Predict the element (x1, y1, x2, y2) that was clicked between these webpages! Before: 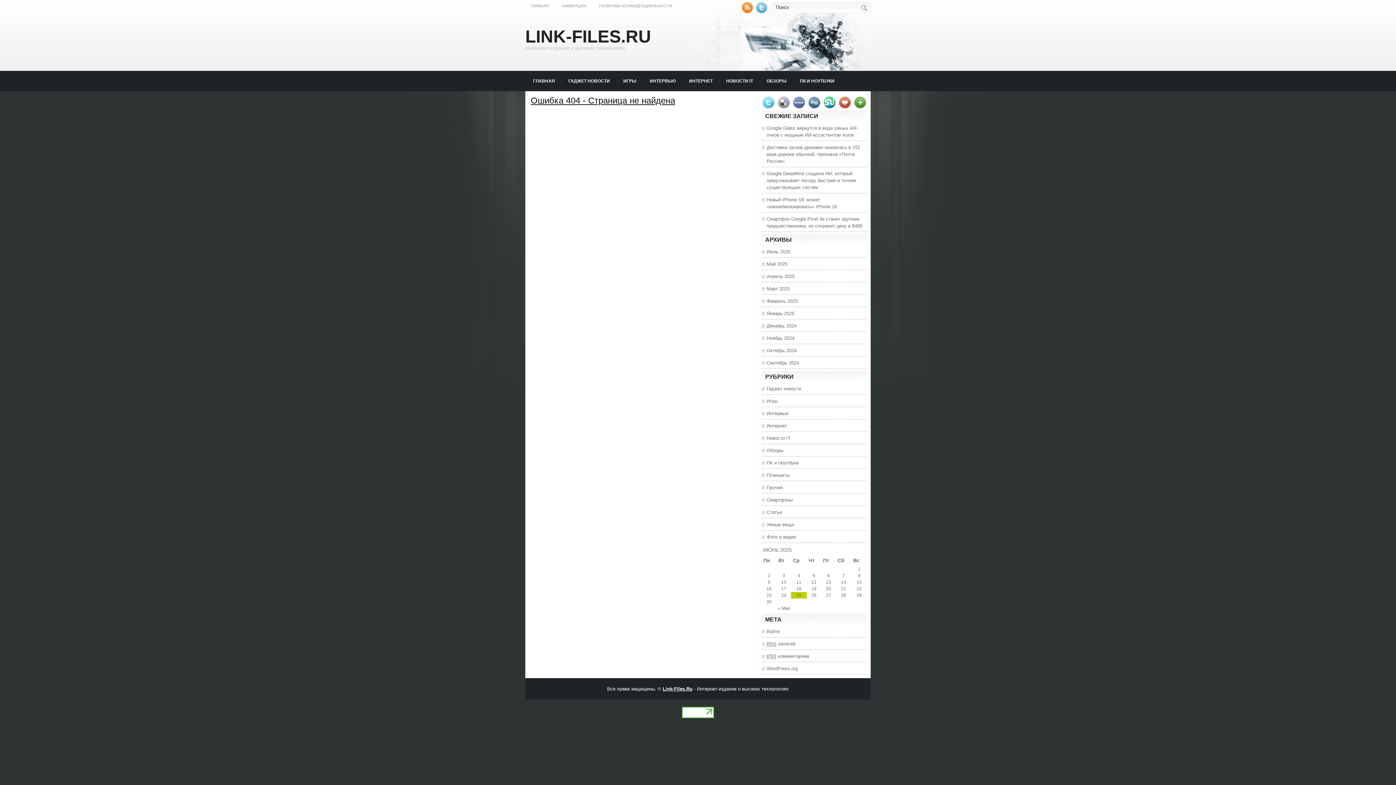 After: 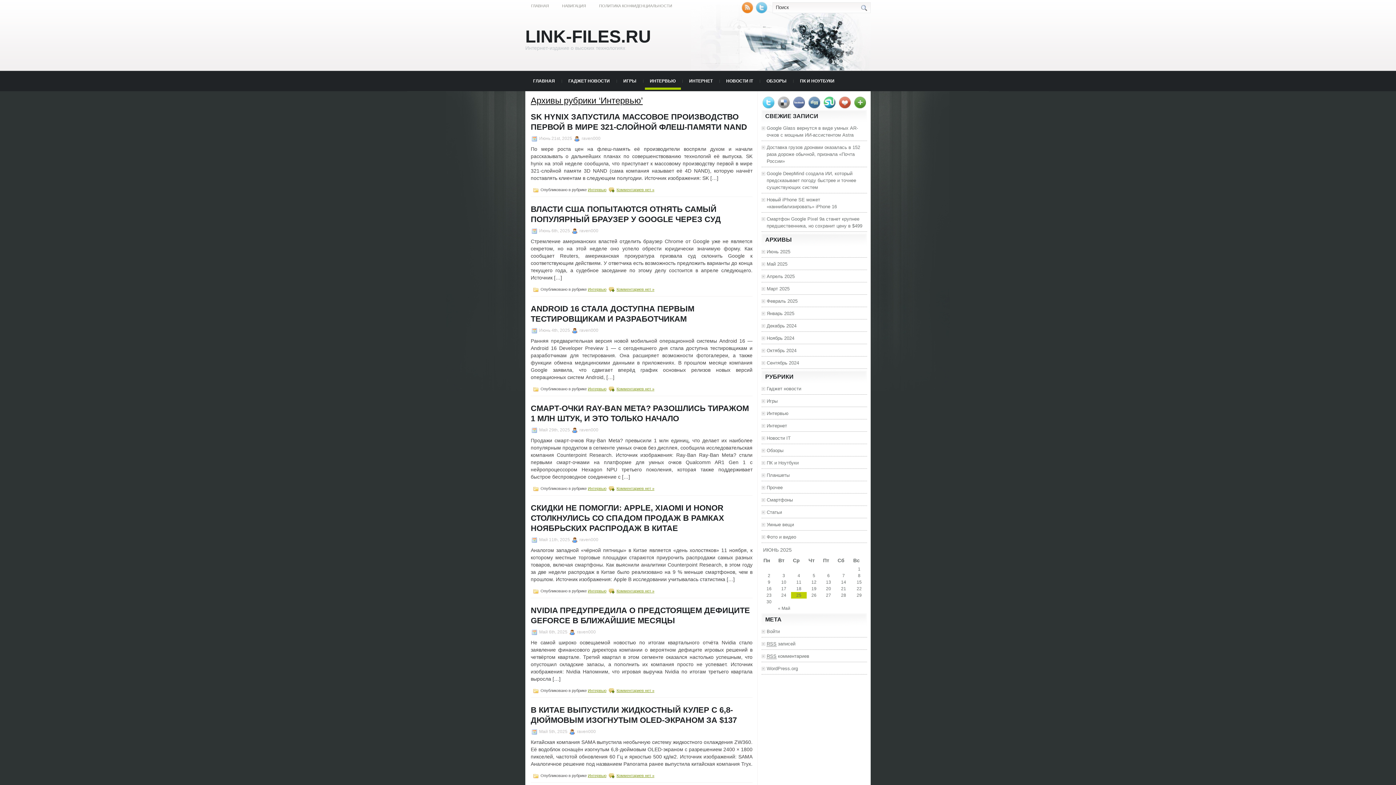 Action: label: ИНТЕРВЬЮ bbox: (644, 72, 680, 89)